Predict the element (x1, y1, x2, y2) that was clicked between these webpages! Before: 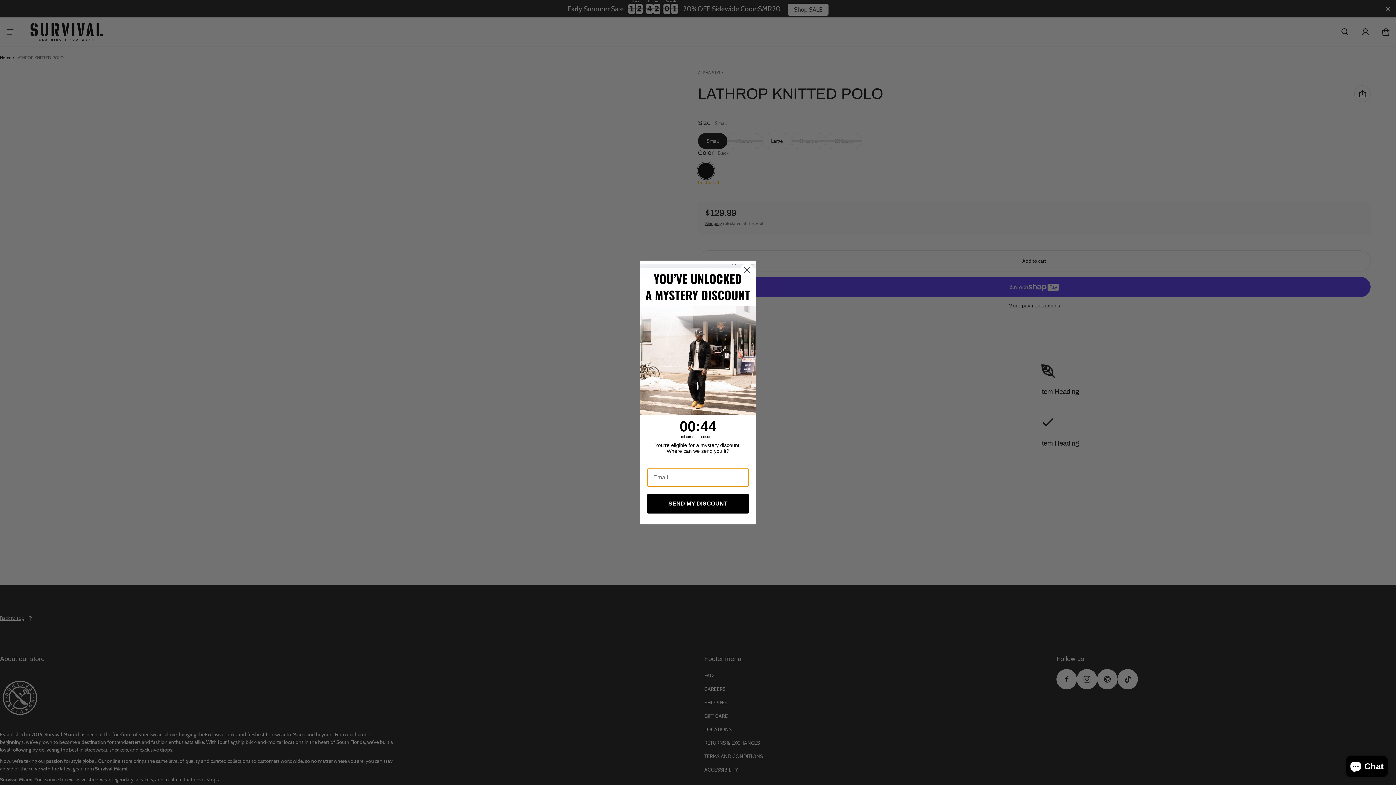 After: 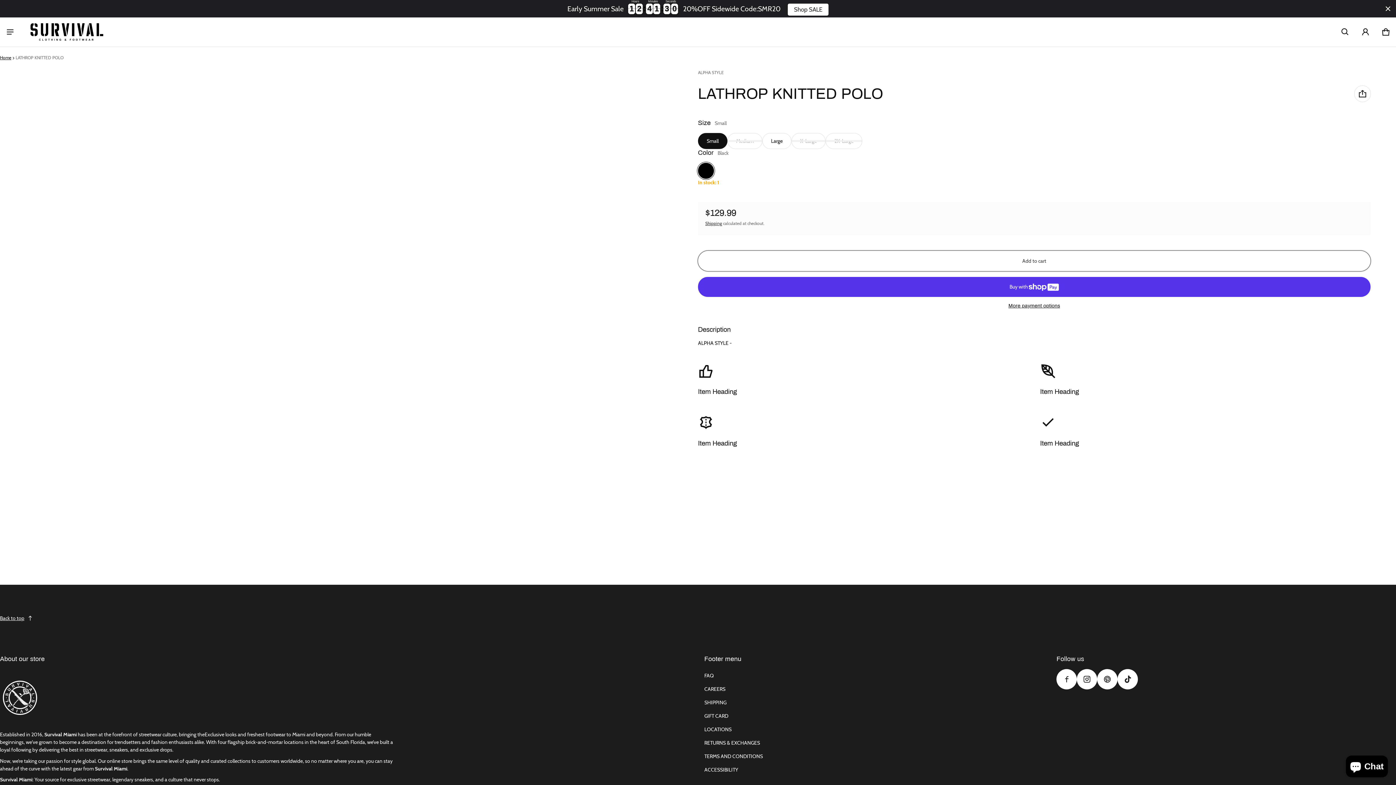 Action: bbox: (740, 263, 753, 276) label: Close dialog